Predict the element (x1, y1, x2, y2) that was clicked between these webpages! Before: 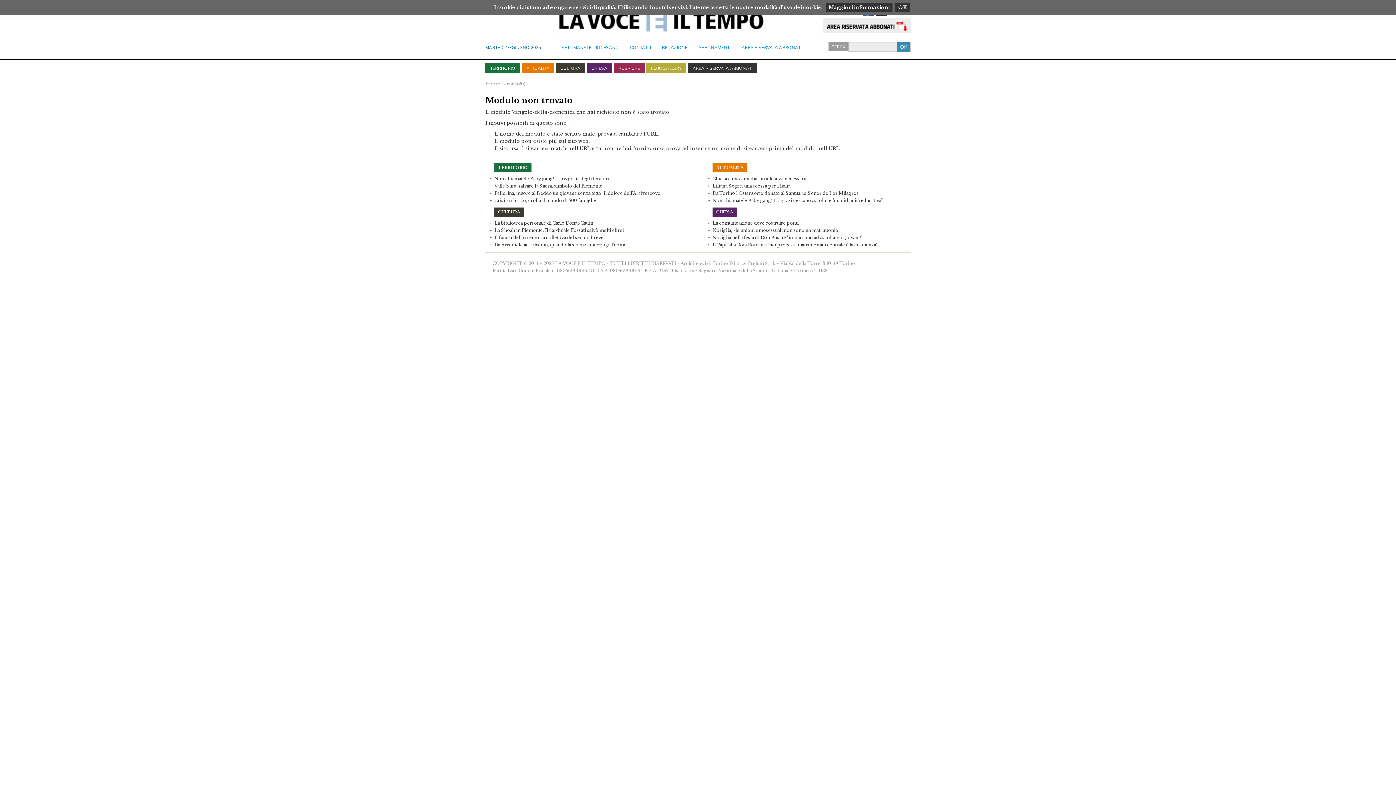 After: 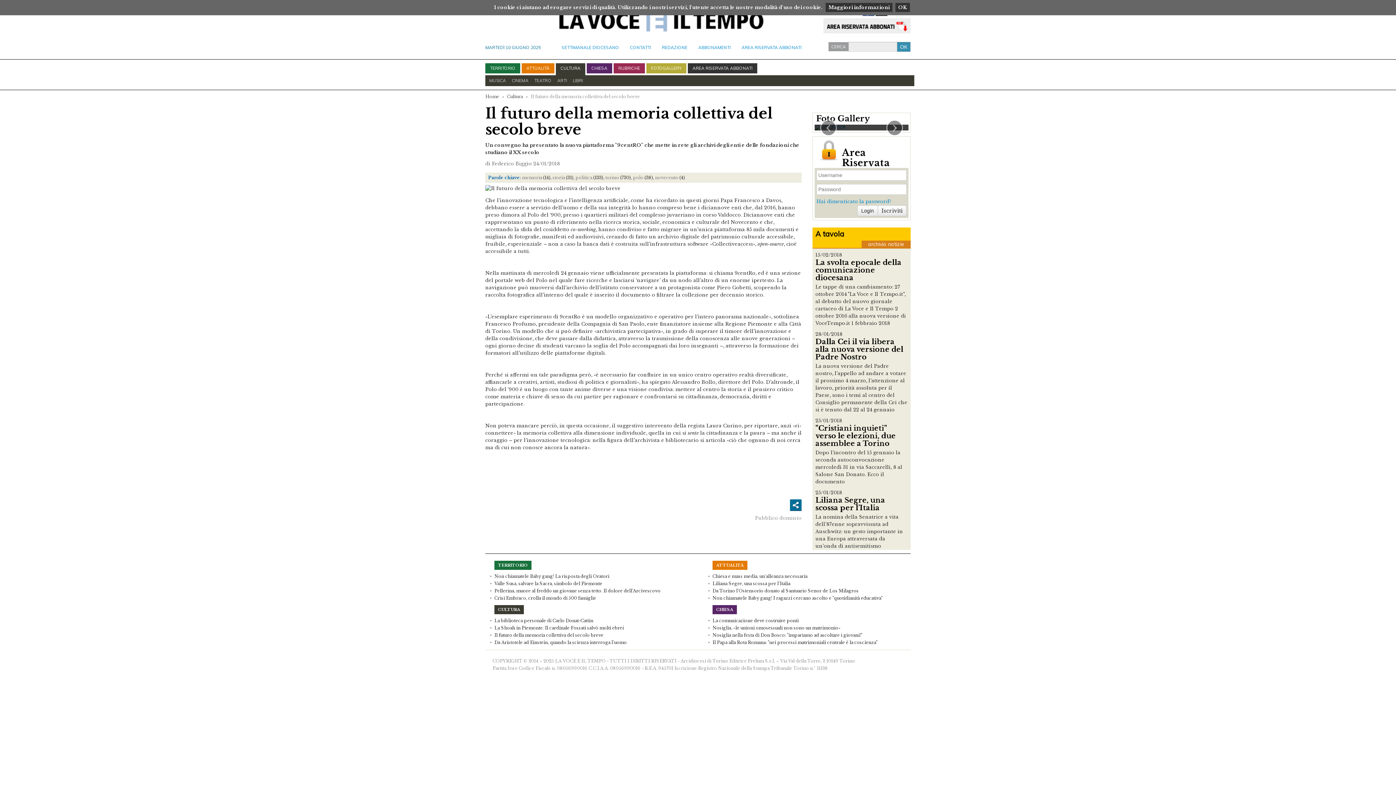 Action: label: Il futuro della memoria collettiva del secolo breve bbox: (494, 235, 603, 240)